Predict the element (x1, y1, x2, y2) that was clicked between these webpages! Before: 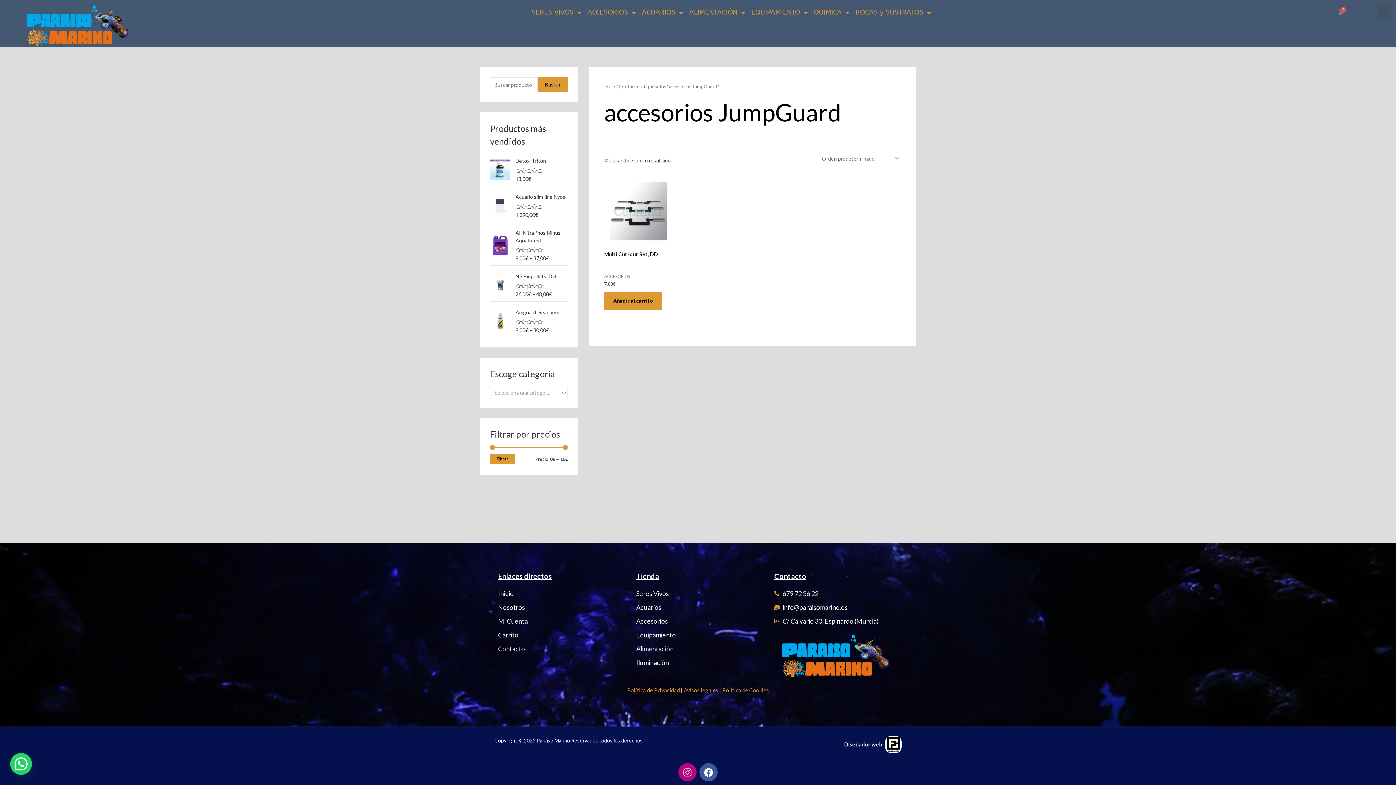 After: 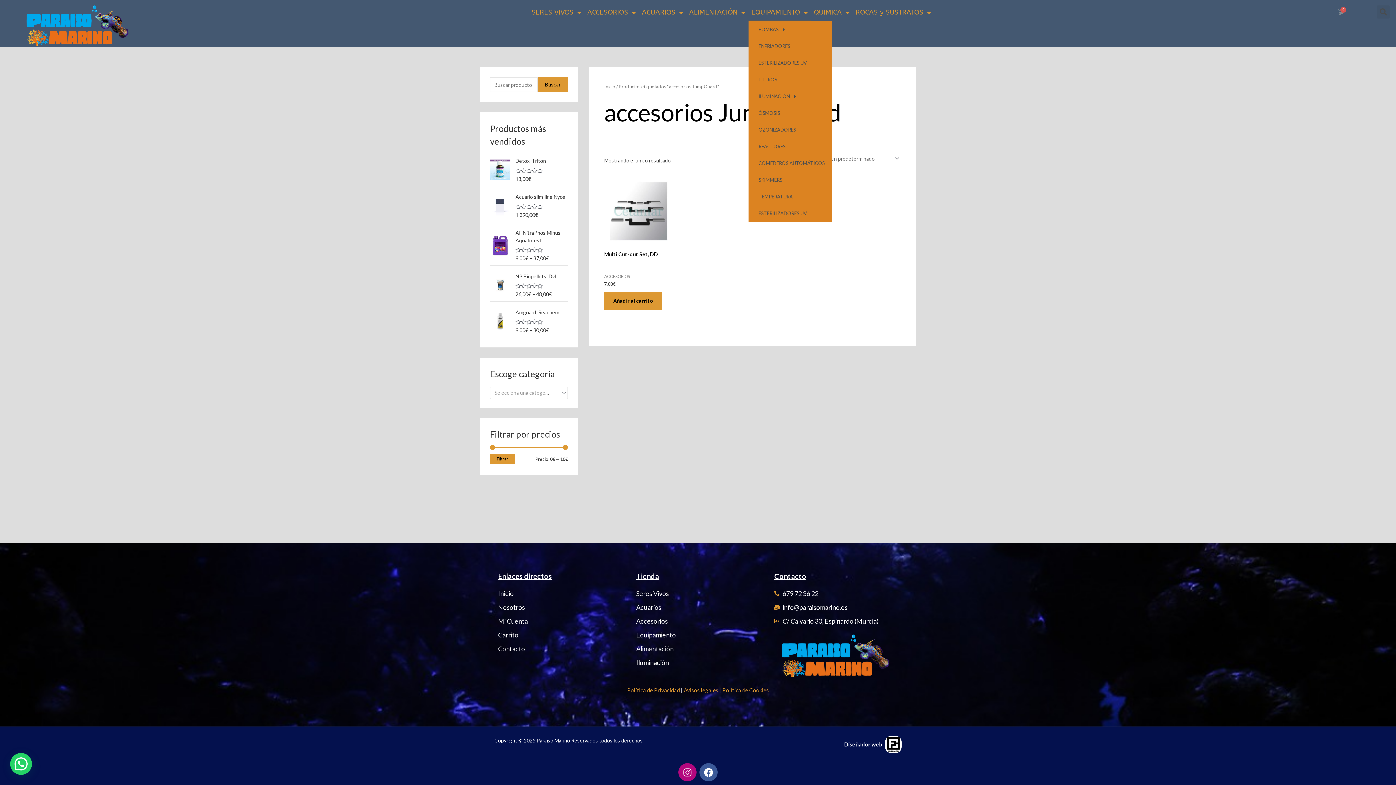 Action: bbox: (748, 3, 811, 21) label: EQUIPAMIENTO